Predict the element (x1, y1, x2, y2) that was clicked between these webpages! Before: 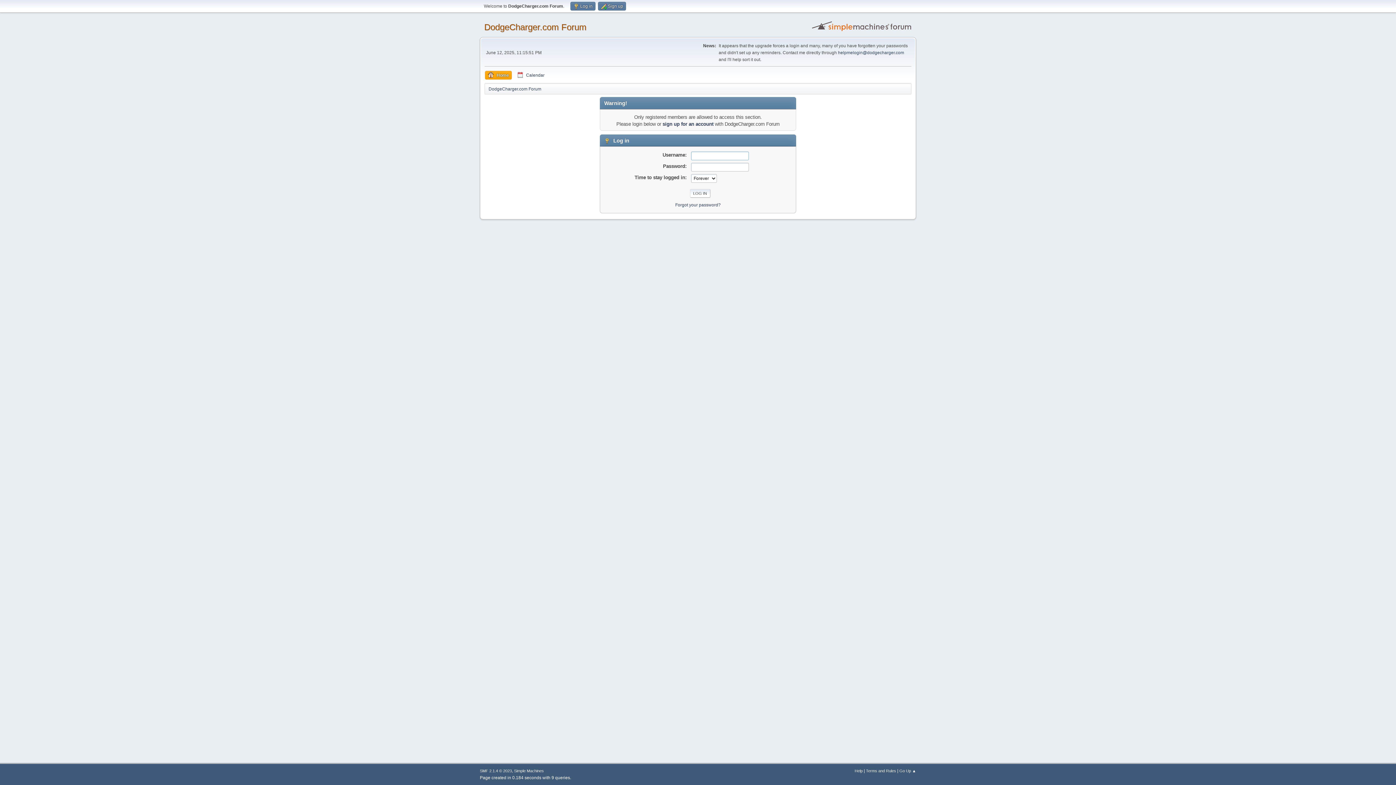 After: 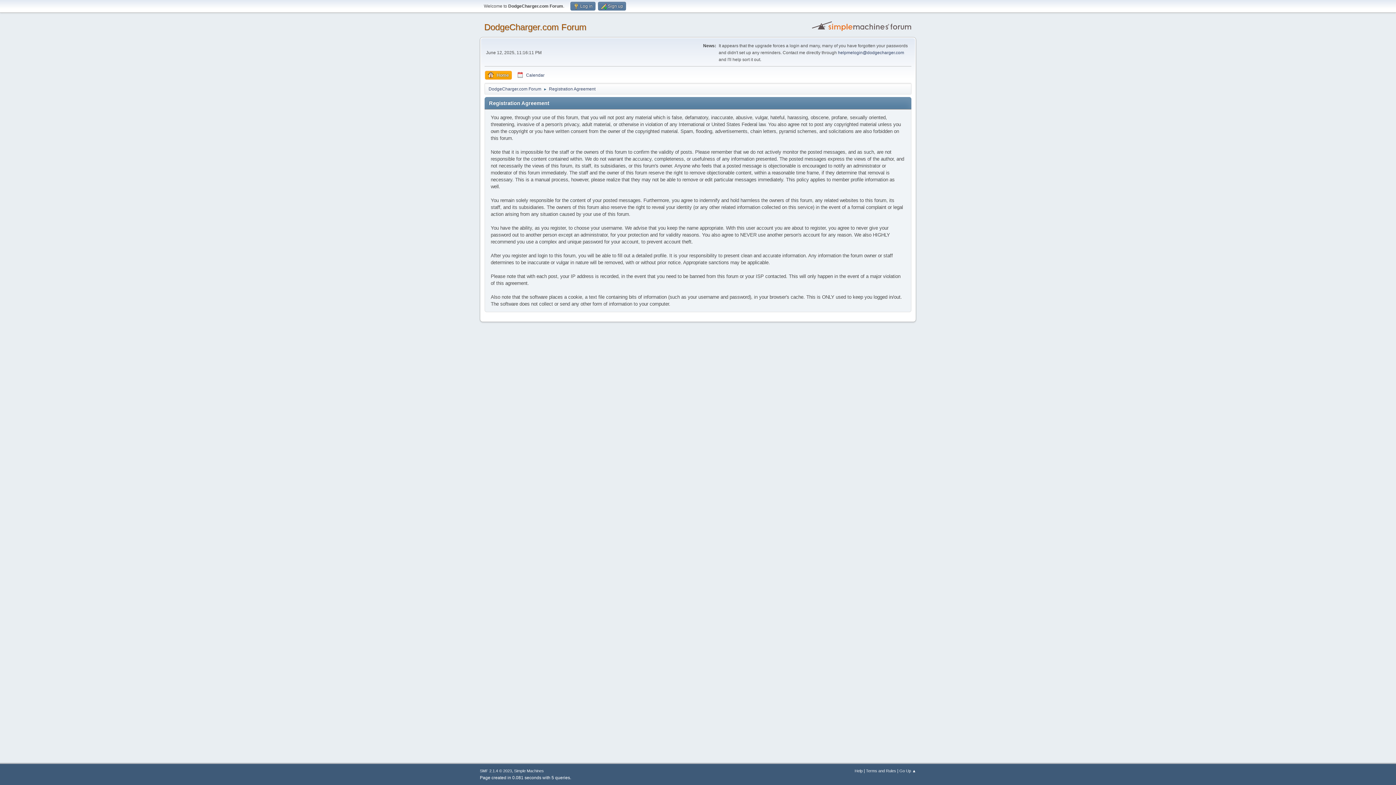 Action: bbox: (866, 769, 896, 773) label: Terms and Rules